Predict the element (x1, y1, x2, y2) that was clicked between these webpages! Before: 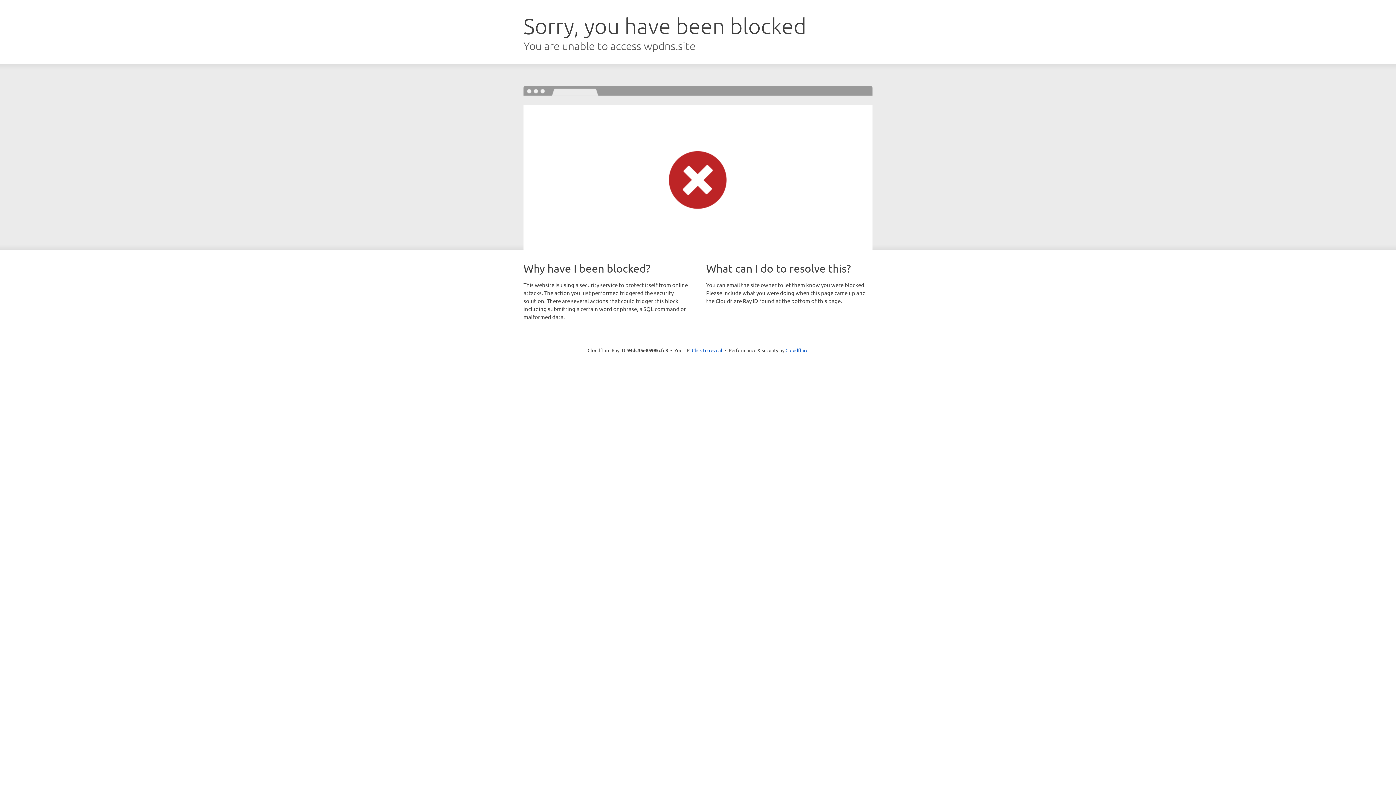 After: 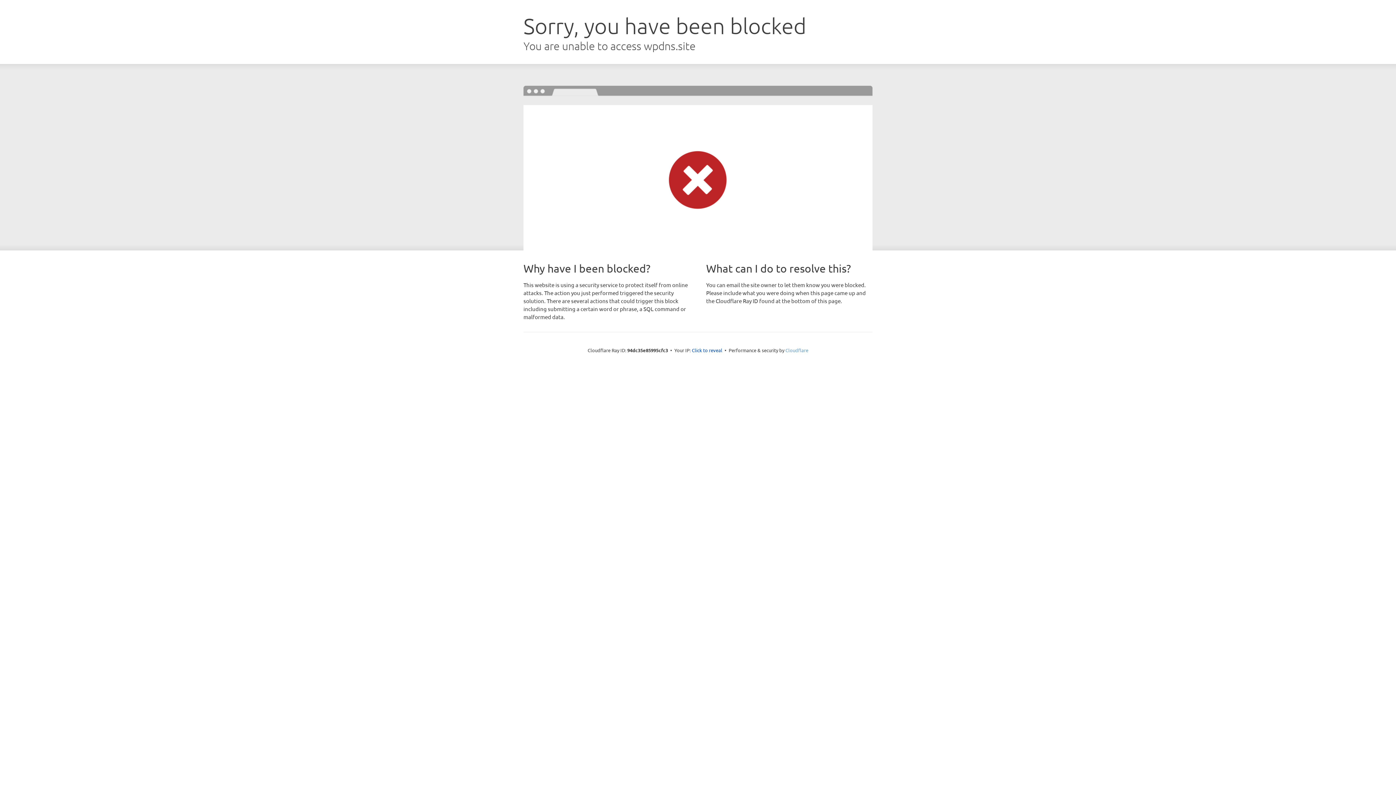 Action: label: Cloudflare bbox: (785, 347, 808, 353)